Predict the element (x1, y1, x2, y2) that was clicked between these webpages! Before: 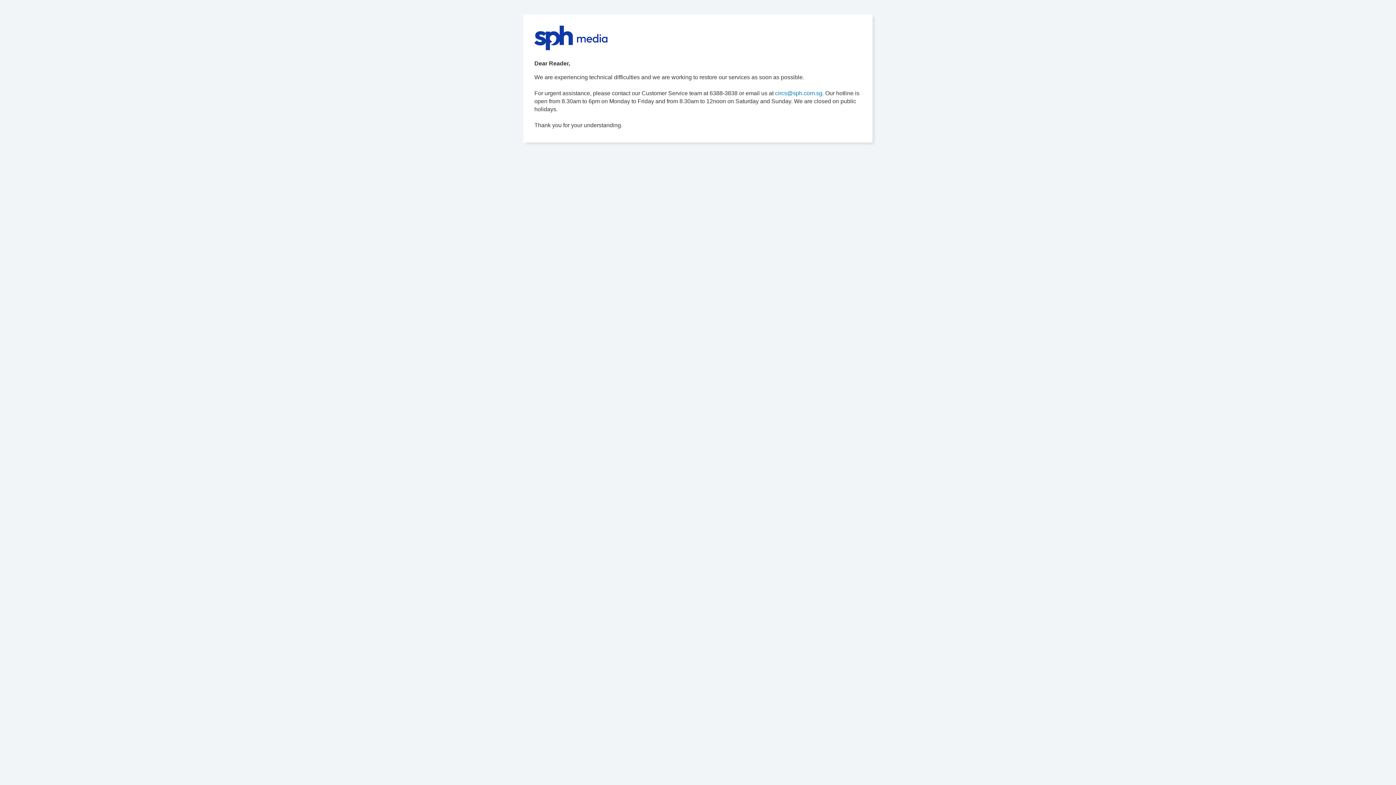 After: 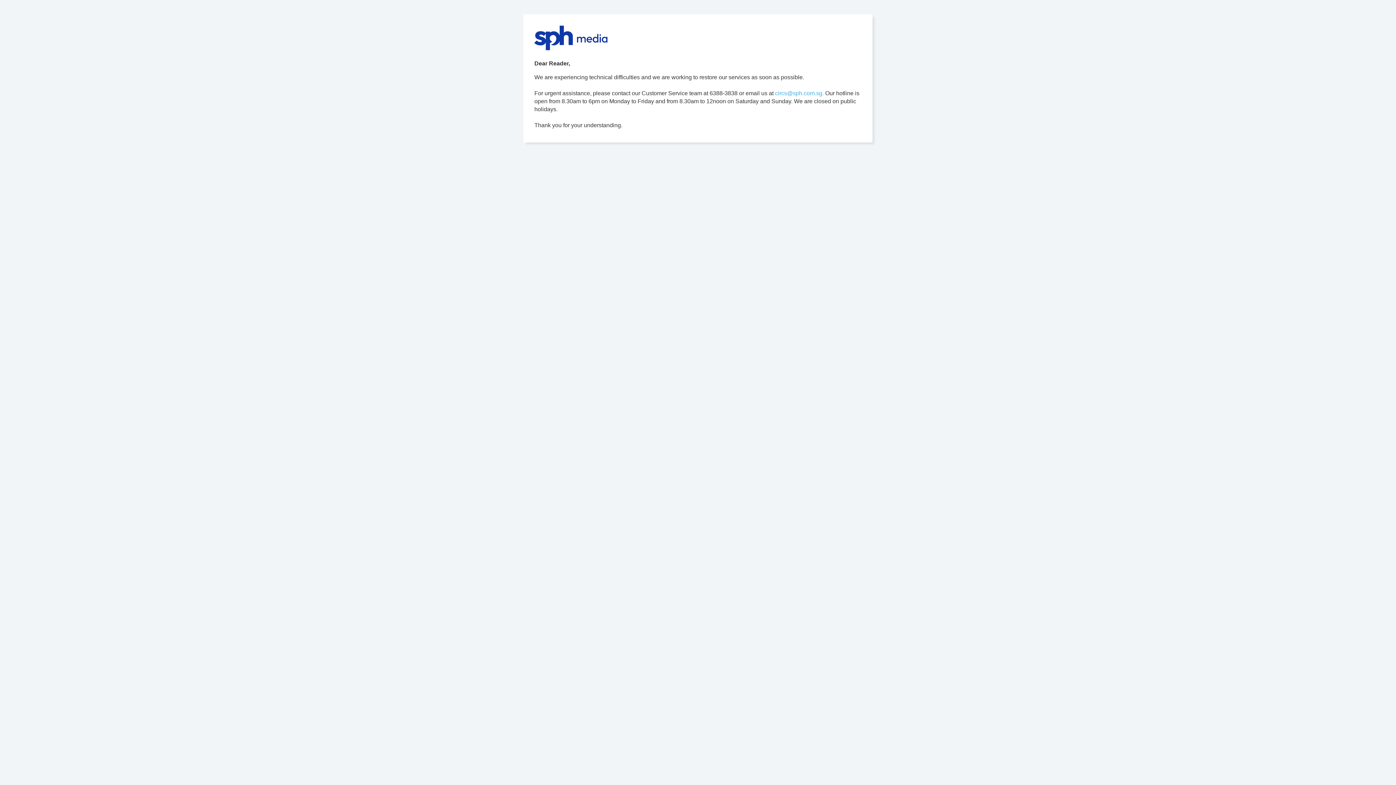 Action: bbox: (775, 90, 824, 96) label: circs@sph.com.sg.